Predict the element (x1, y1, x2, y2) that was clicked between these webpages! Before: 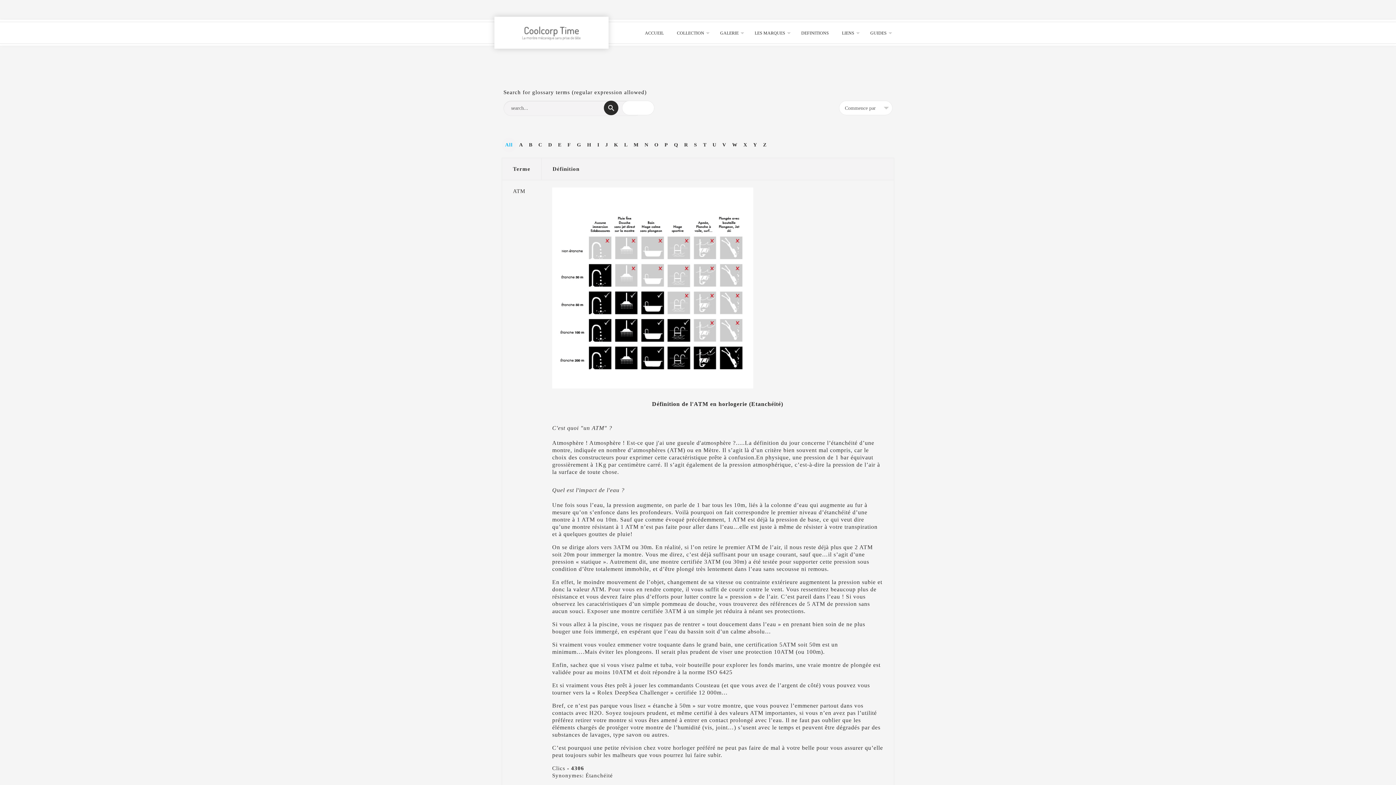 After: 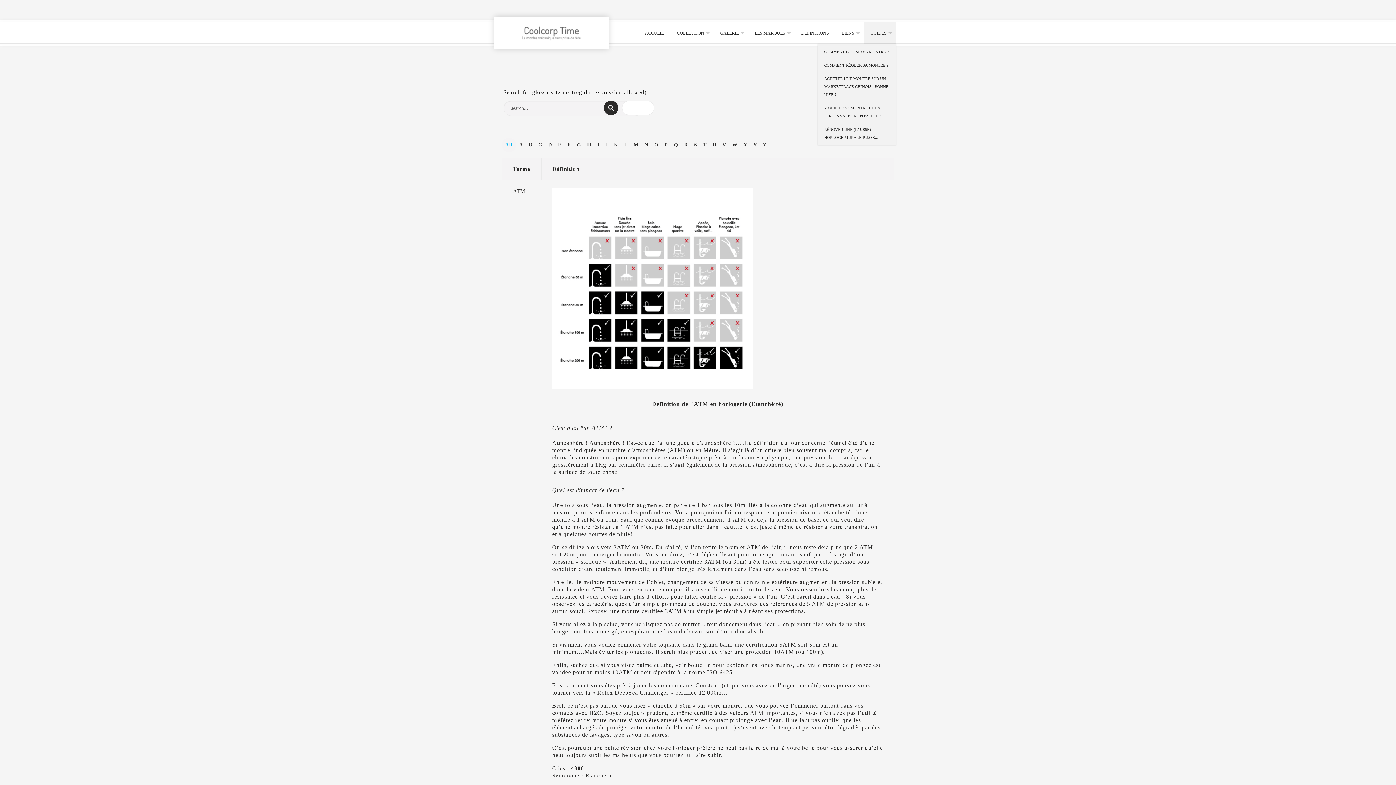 Action: label: GUIDES bbox: (864, 21, 893, 43)